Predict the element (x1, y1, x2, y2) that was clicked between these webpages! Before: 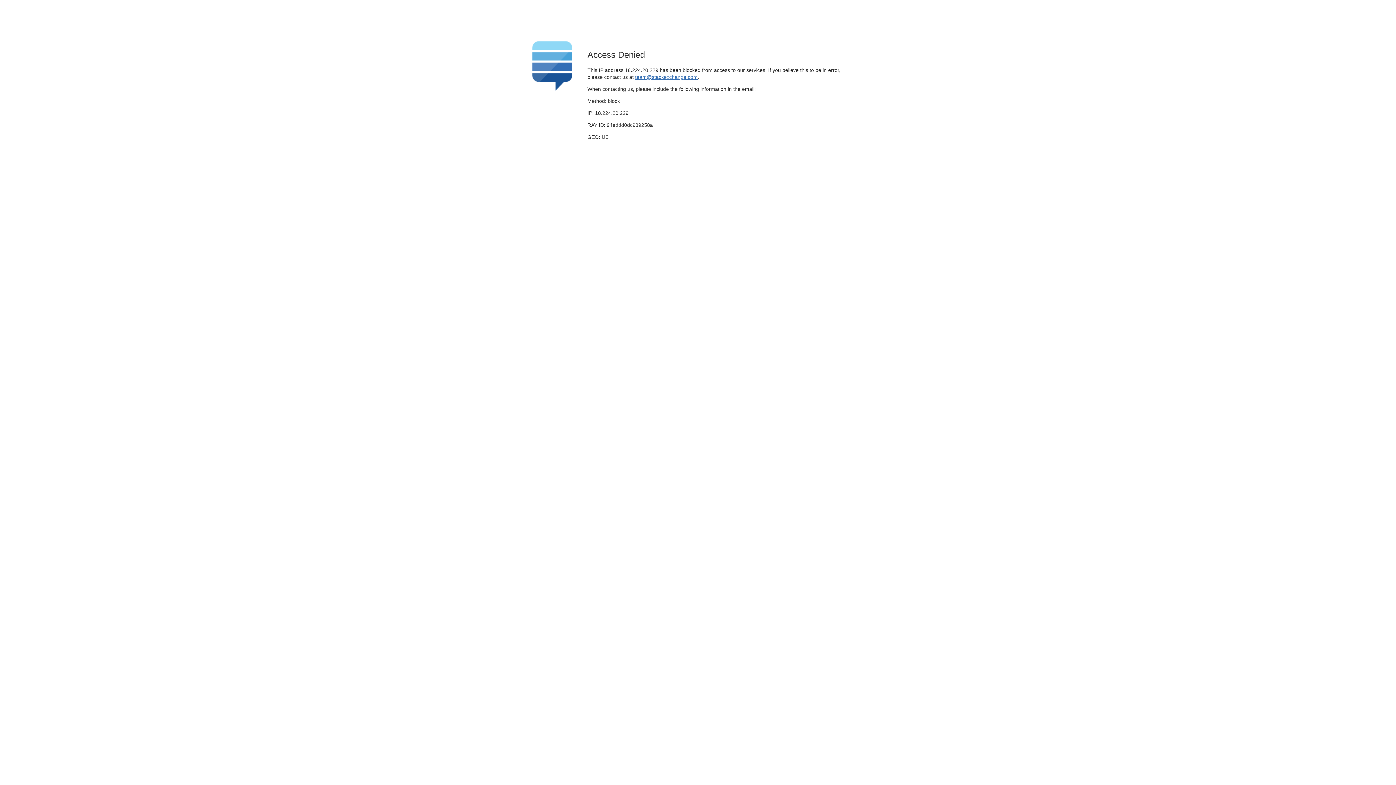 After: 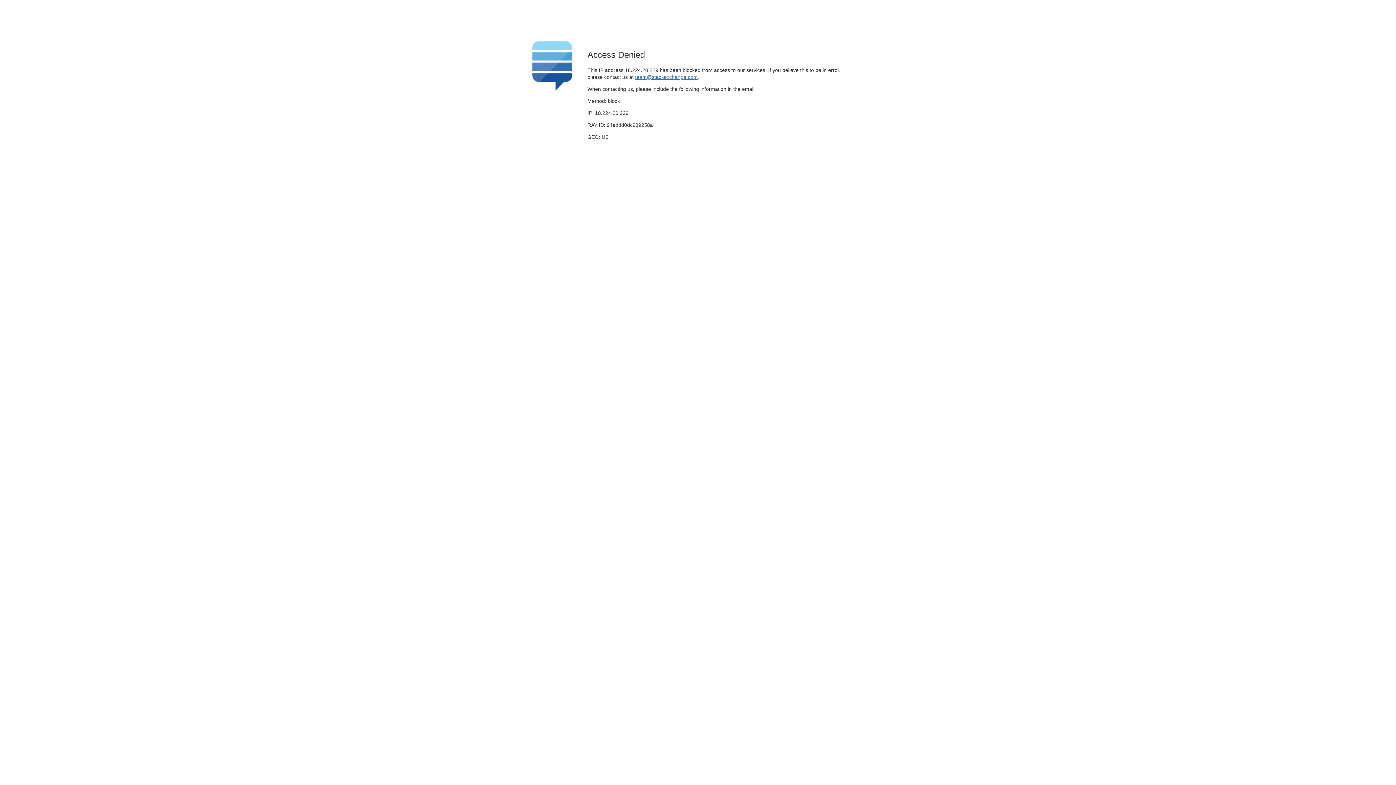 Action: label: team@stackexchange.com bbox: (635, 74, 697, 79)